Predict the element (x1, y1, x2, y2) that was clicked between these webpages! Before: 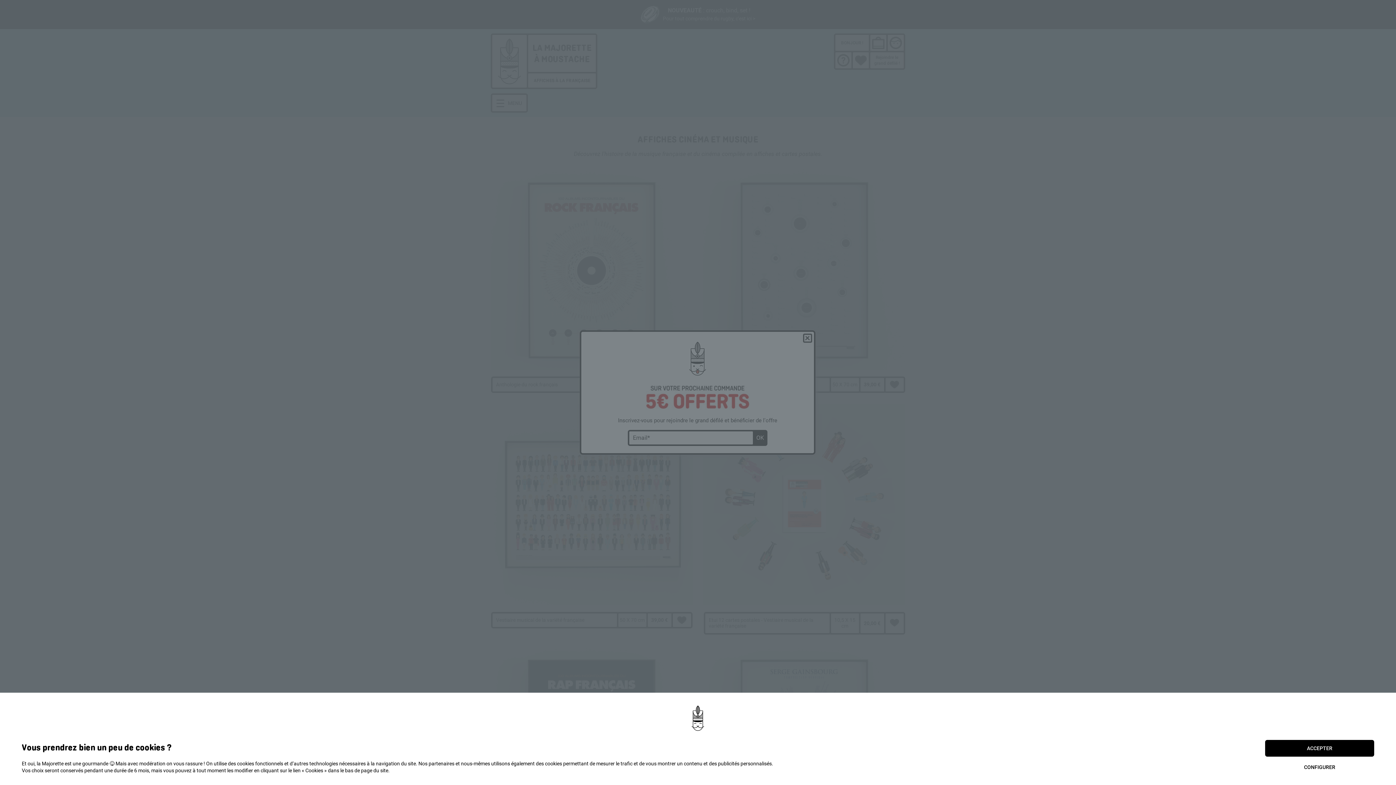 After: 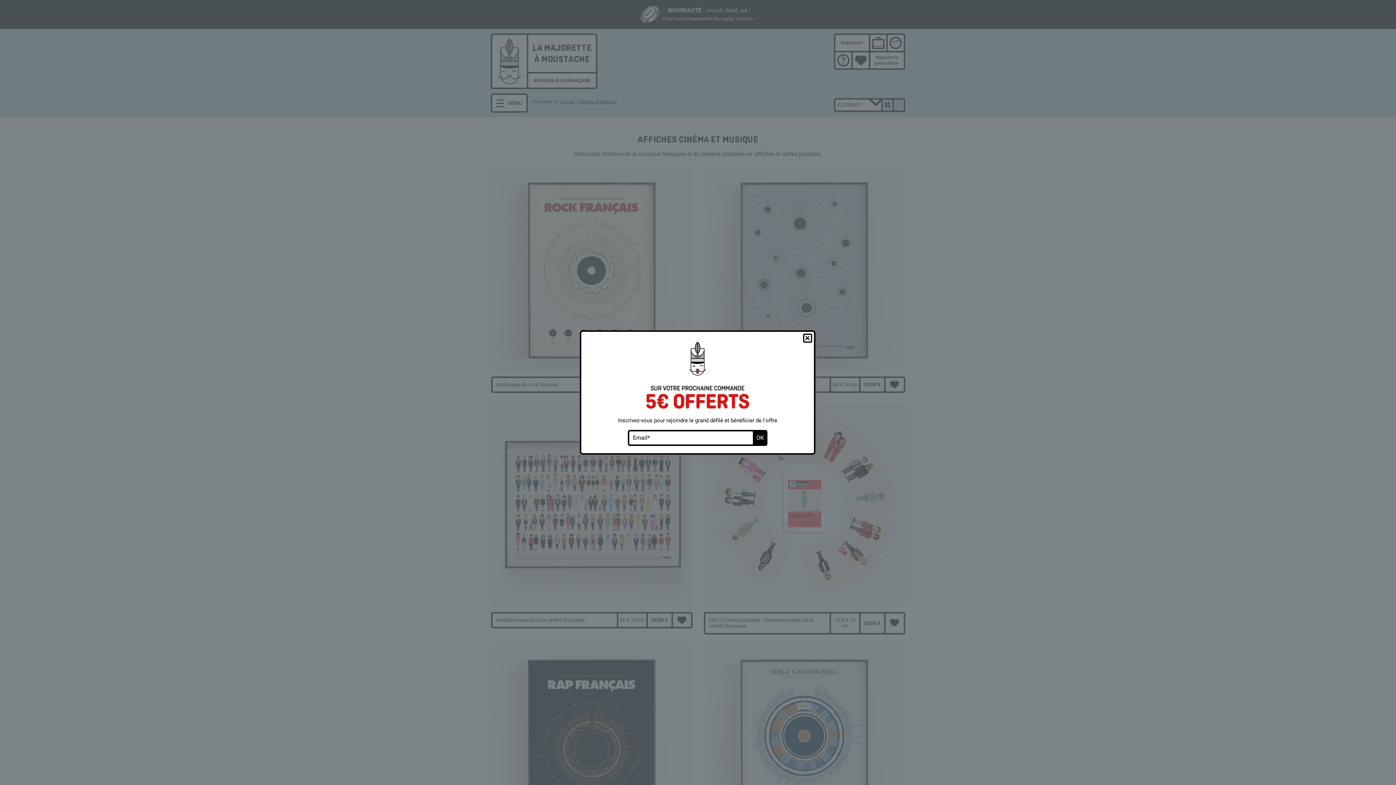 Action: bbox: (1265, 740, 1374, 757) label: ACCEPTER